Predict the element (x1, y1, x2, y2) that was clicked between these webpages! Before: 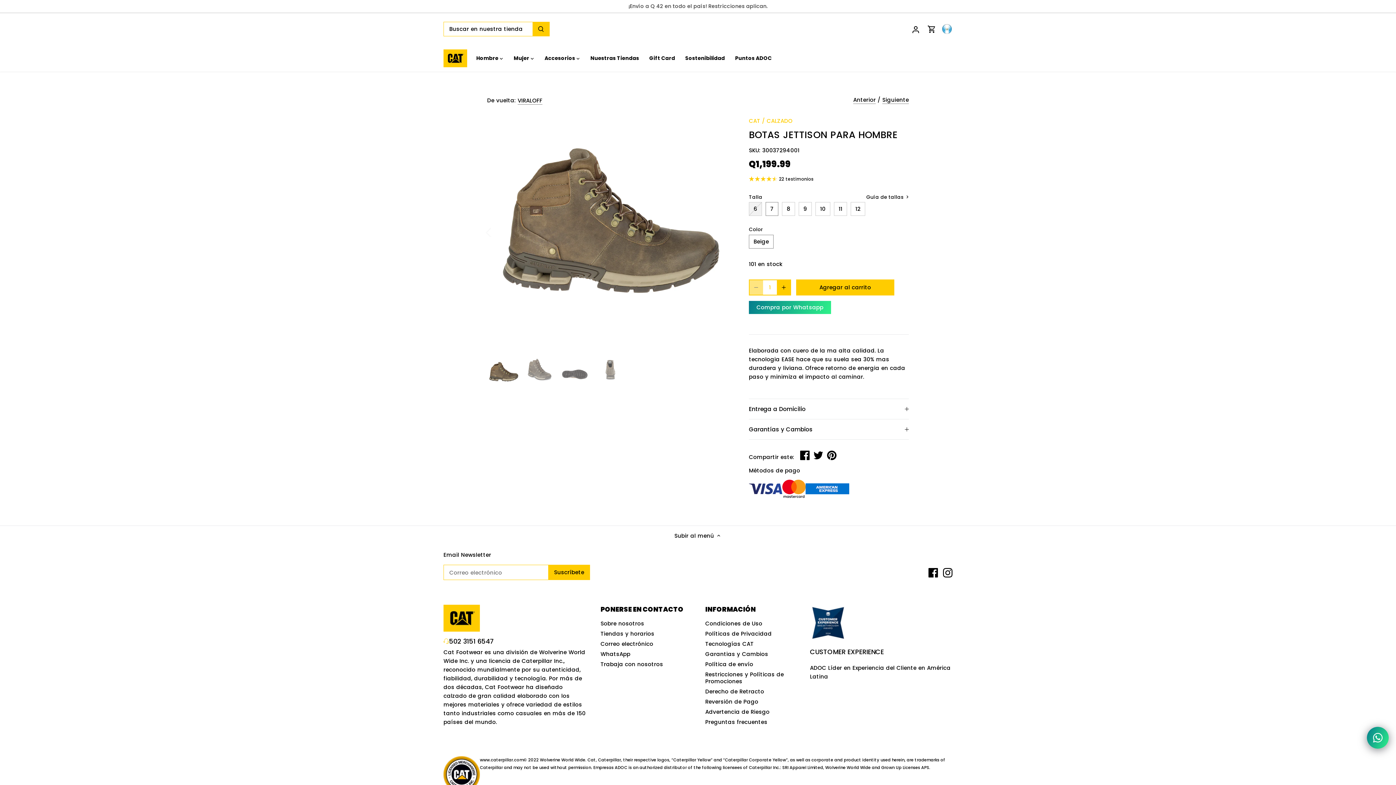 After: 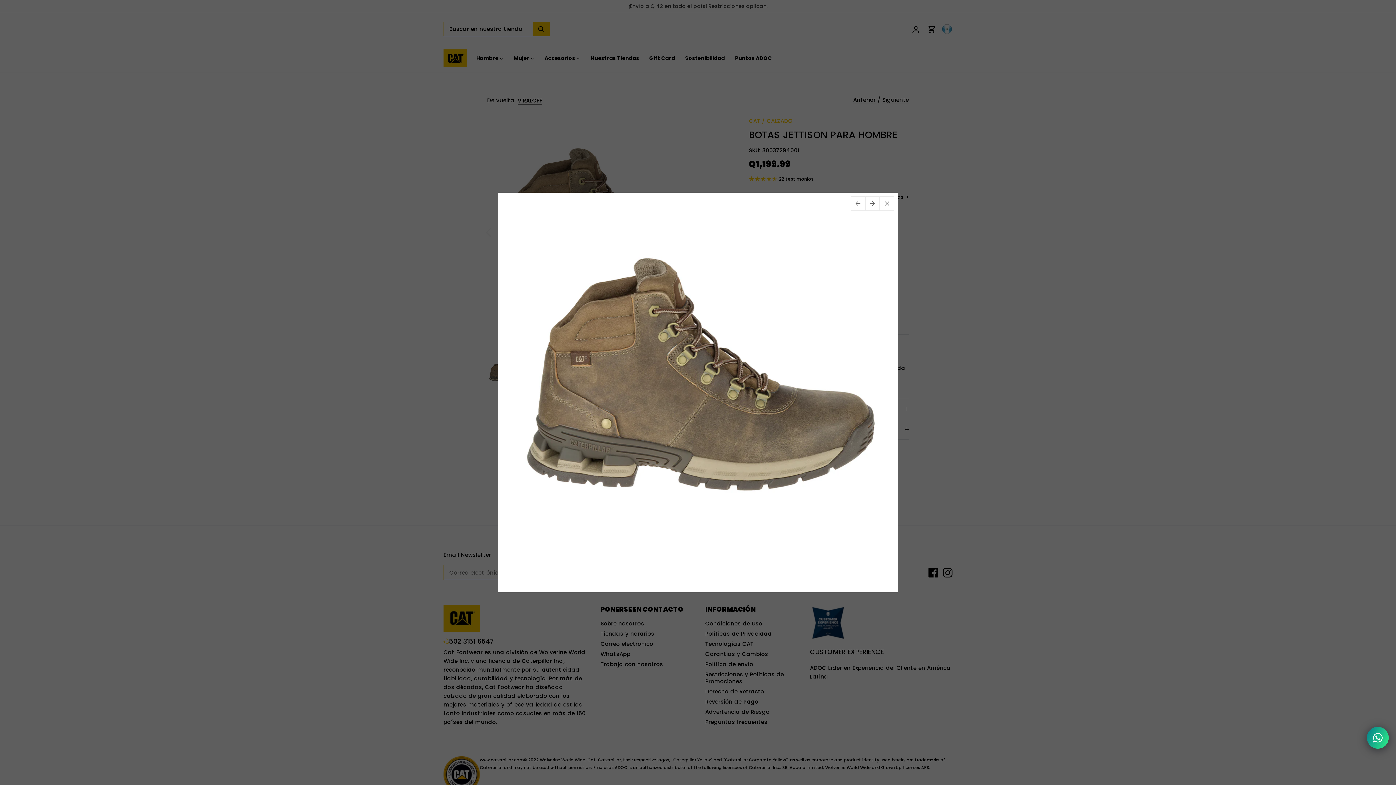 Action: bbox: (487, 109, 731, 354)